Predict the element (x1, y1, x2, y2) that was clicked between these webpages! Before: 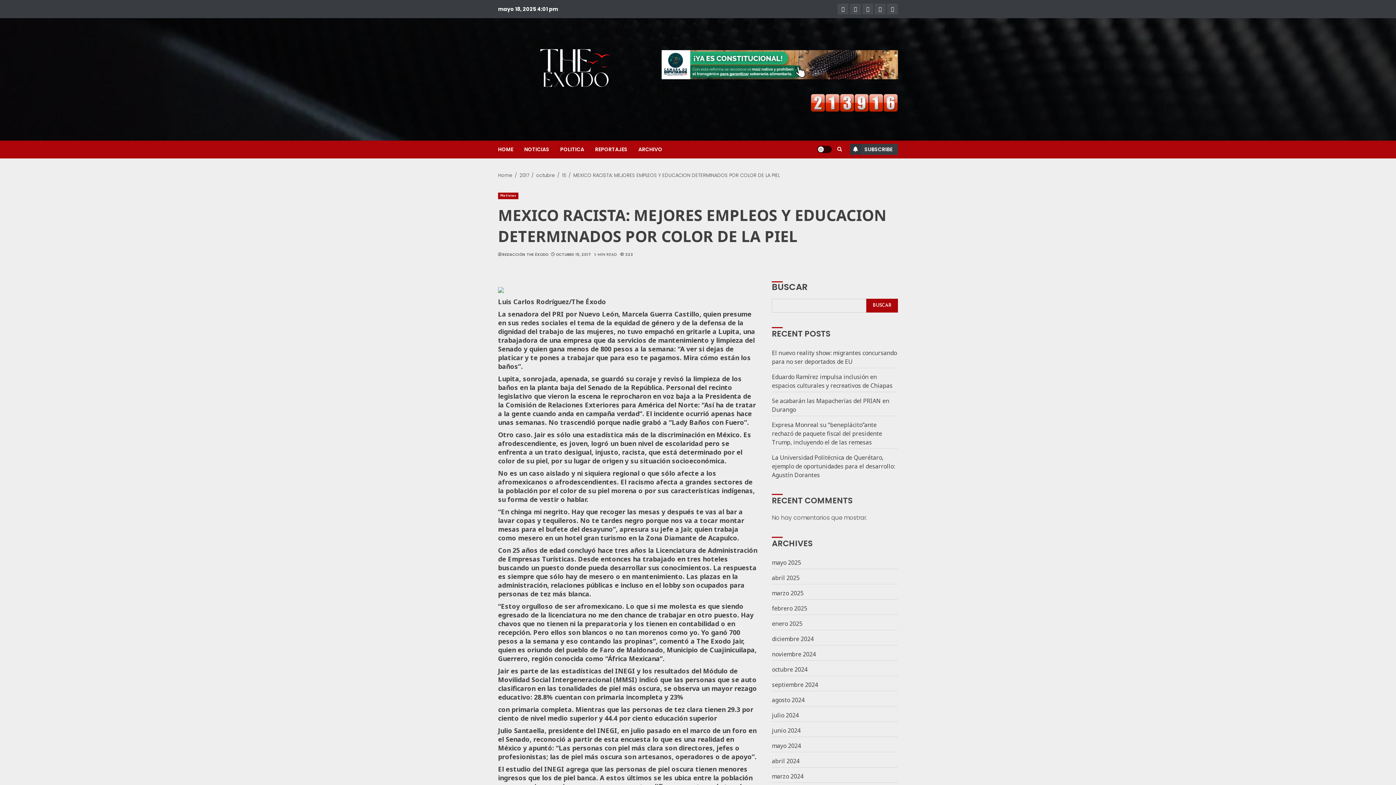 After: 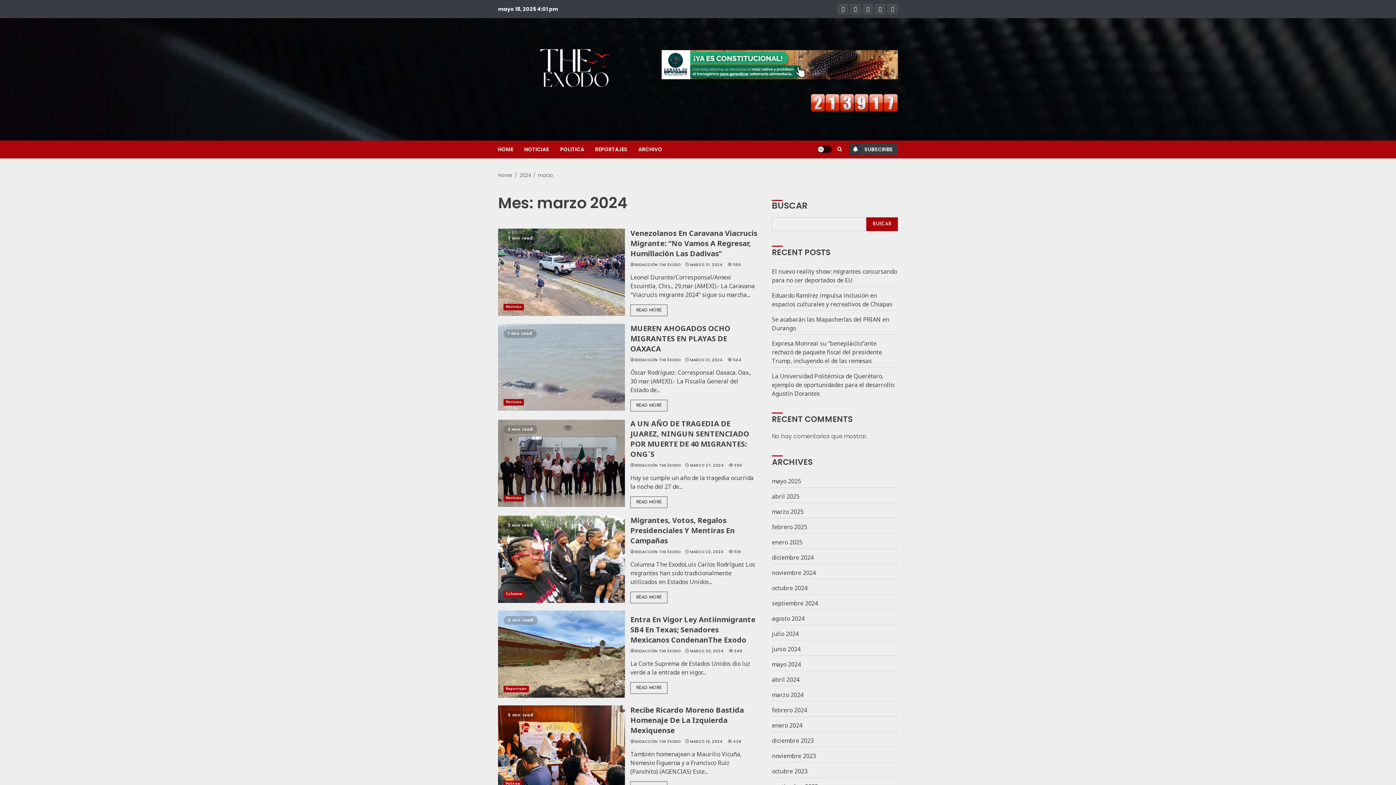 Action: label: marzo 2024 bbox: (772, 772, 803, 780)